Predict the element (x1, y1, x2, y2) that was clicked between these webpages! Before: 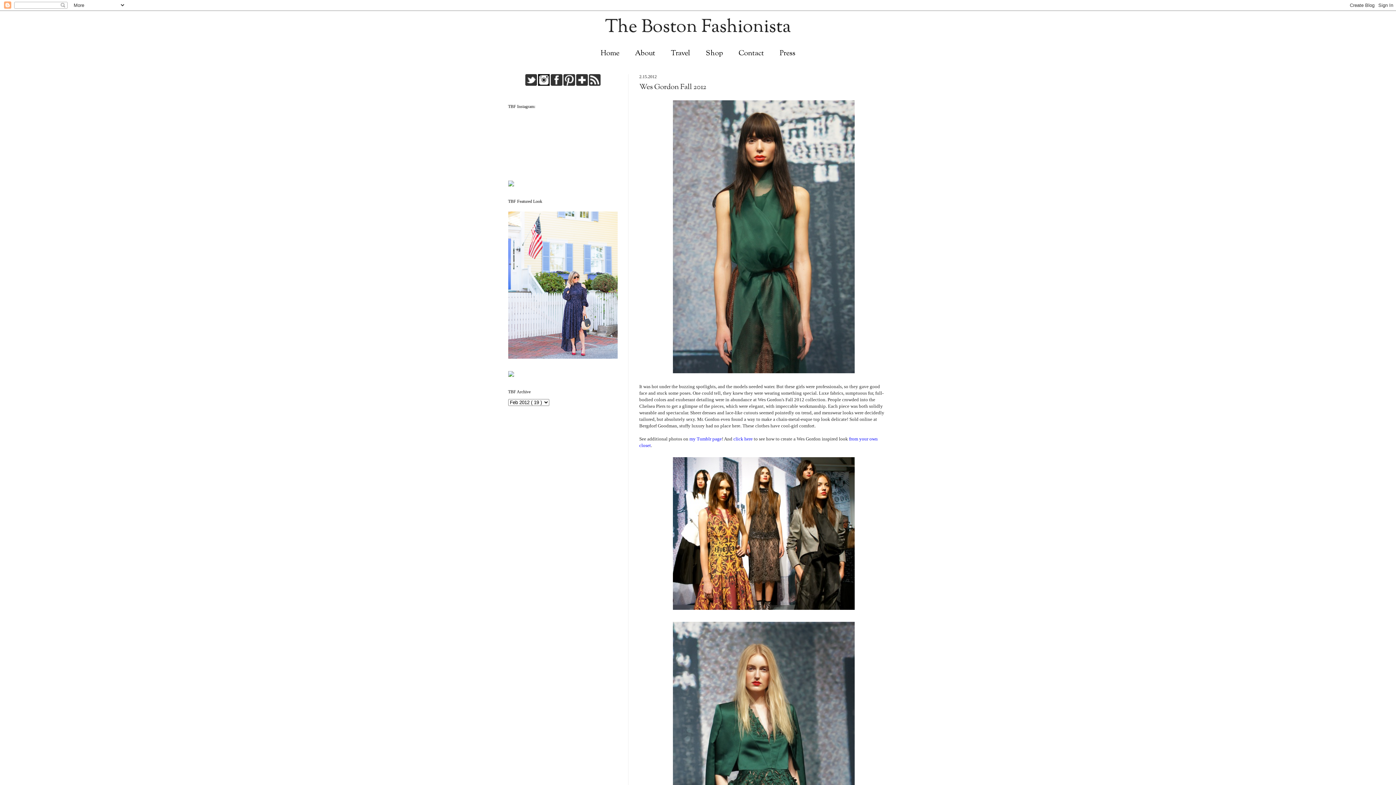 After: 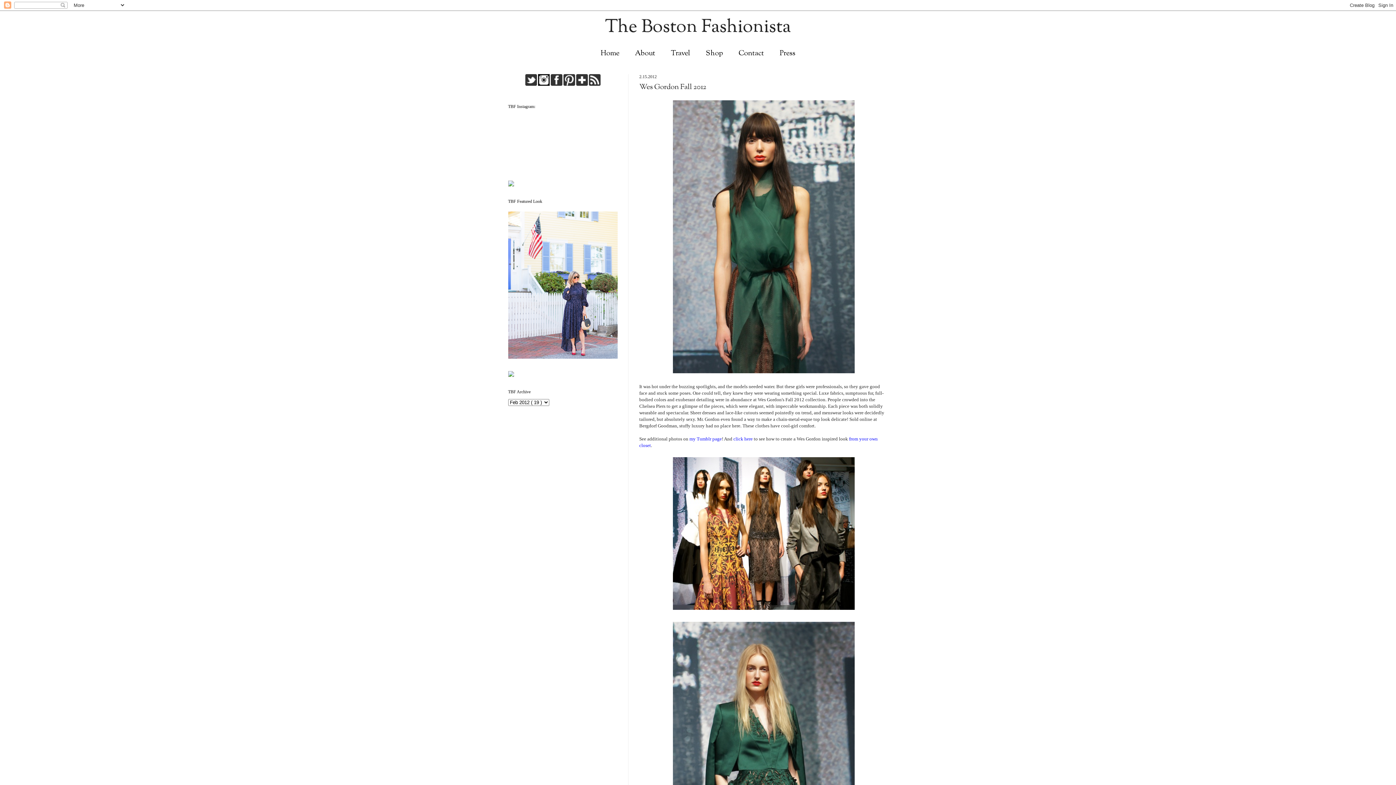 Action: bbox: (525, 81, 536, 86)